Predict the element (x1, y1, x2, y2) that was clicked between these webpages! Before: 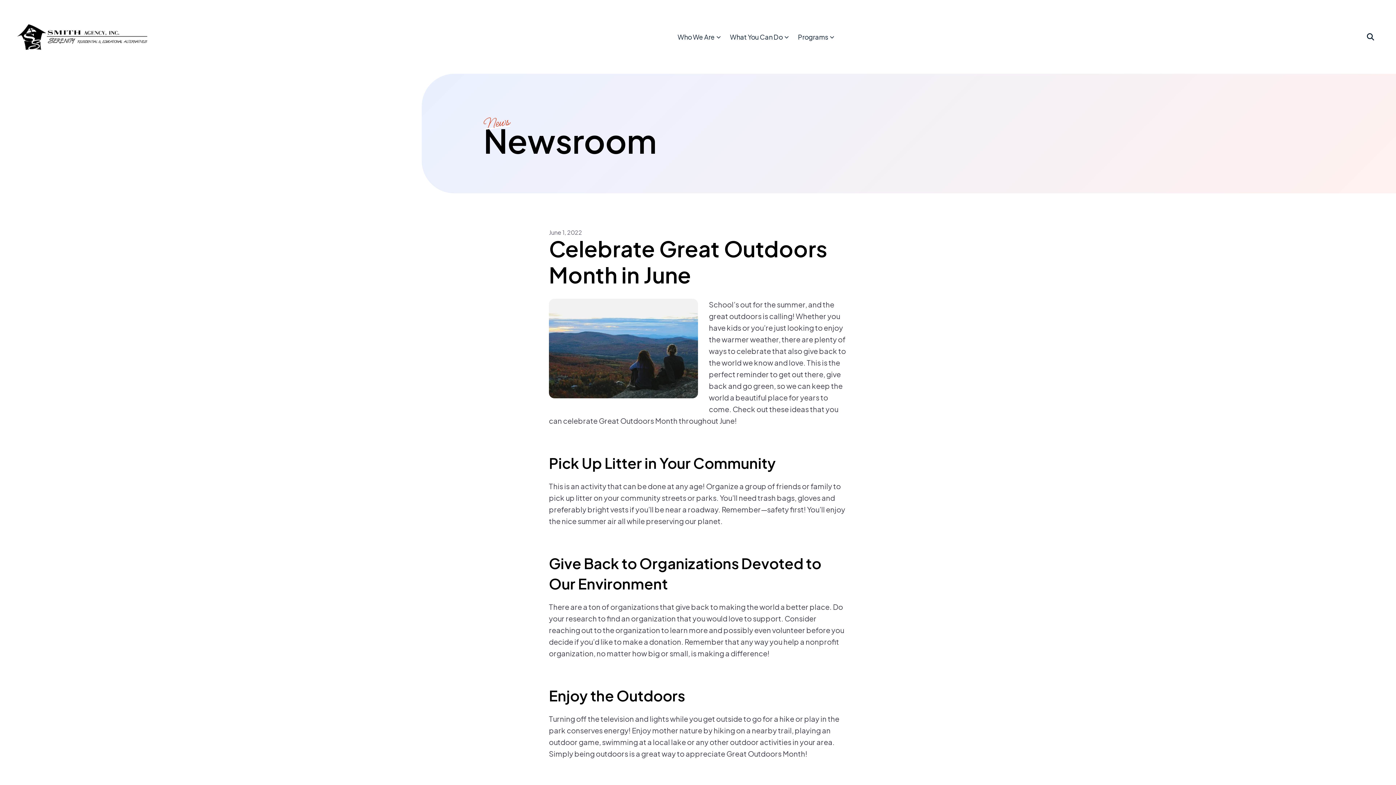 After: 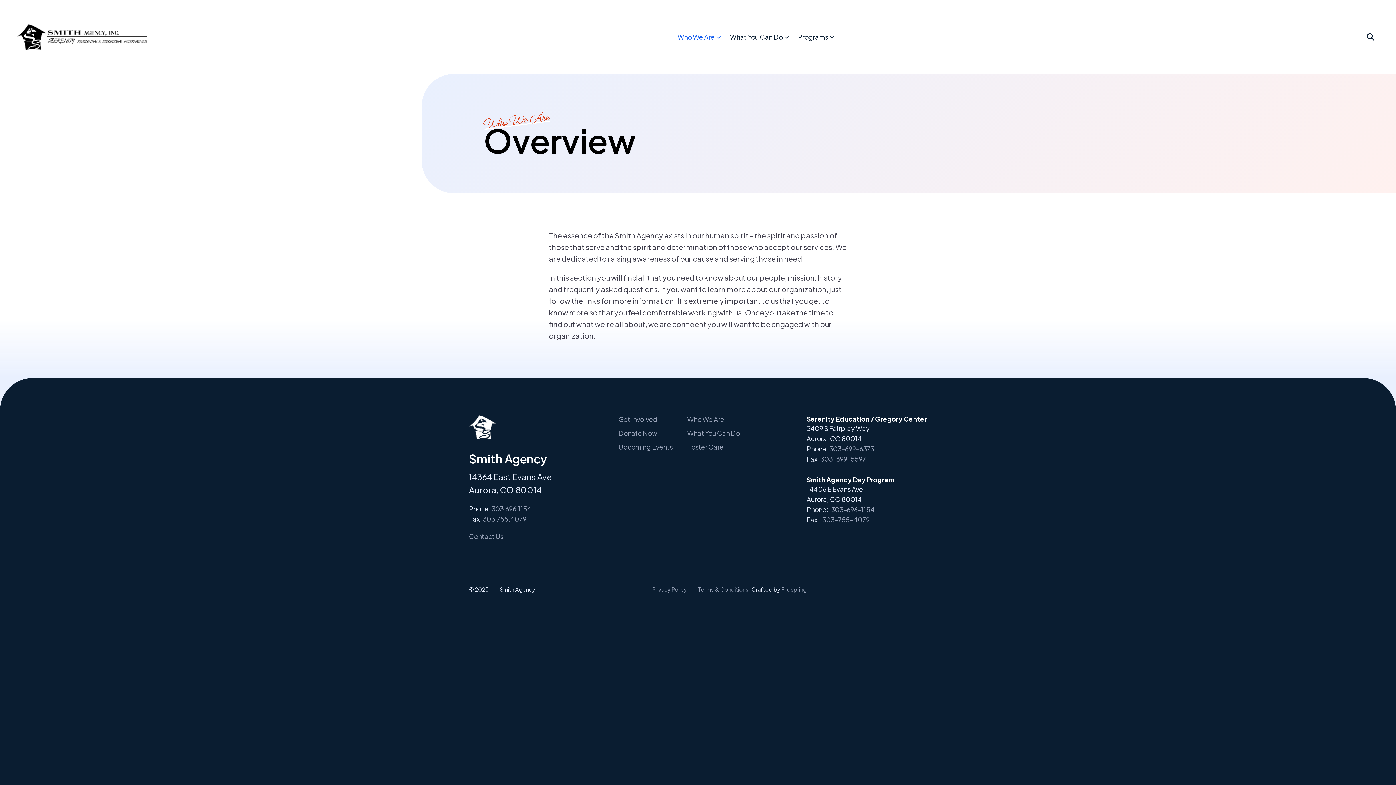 Action: label: Who We Are bbox: (672, 24, 724, 49)